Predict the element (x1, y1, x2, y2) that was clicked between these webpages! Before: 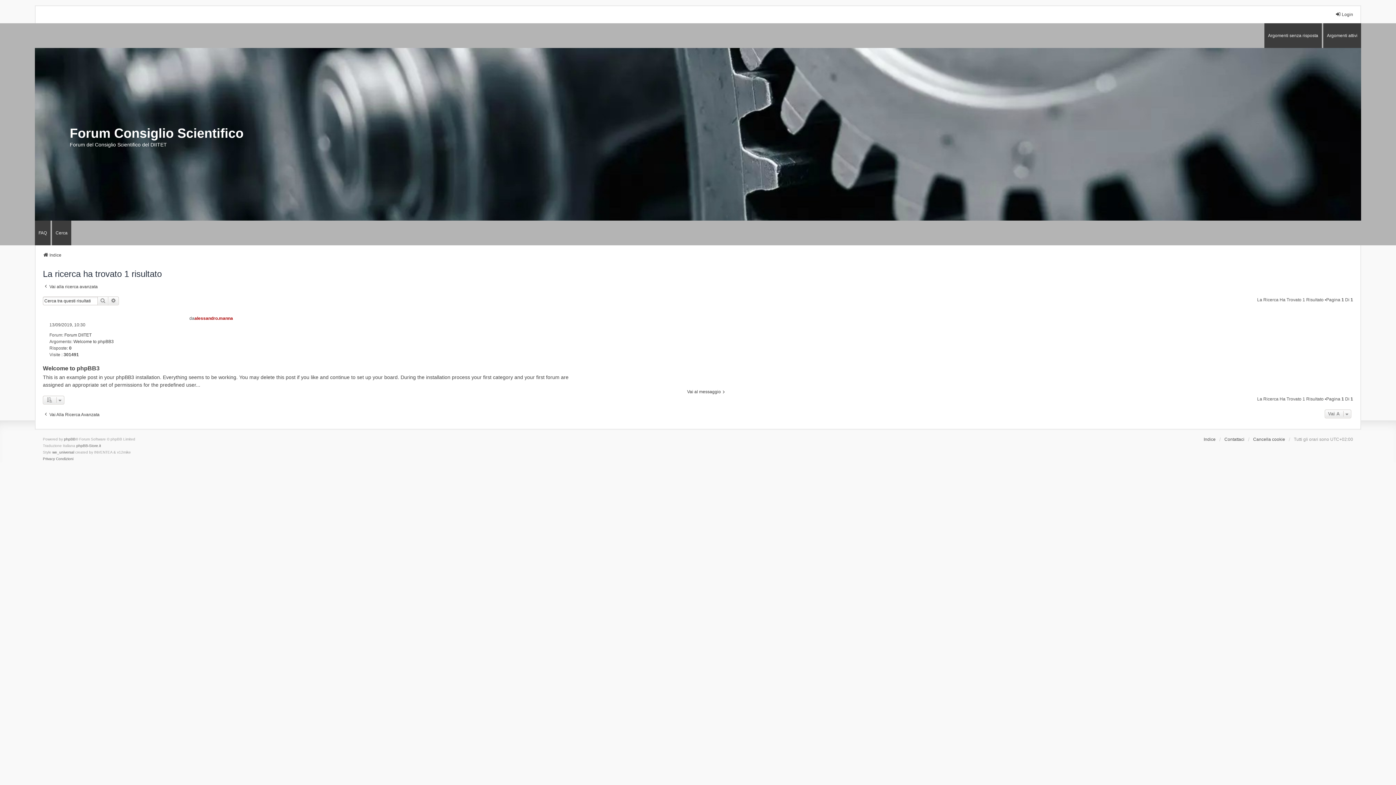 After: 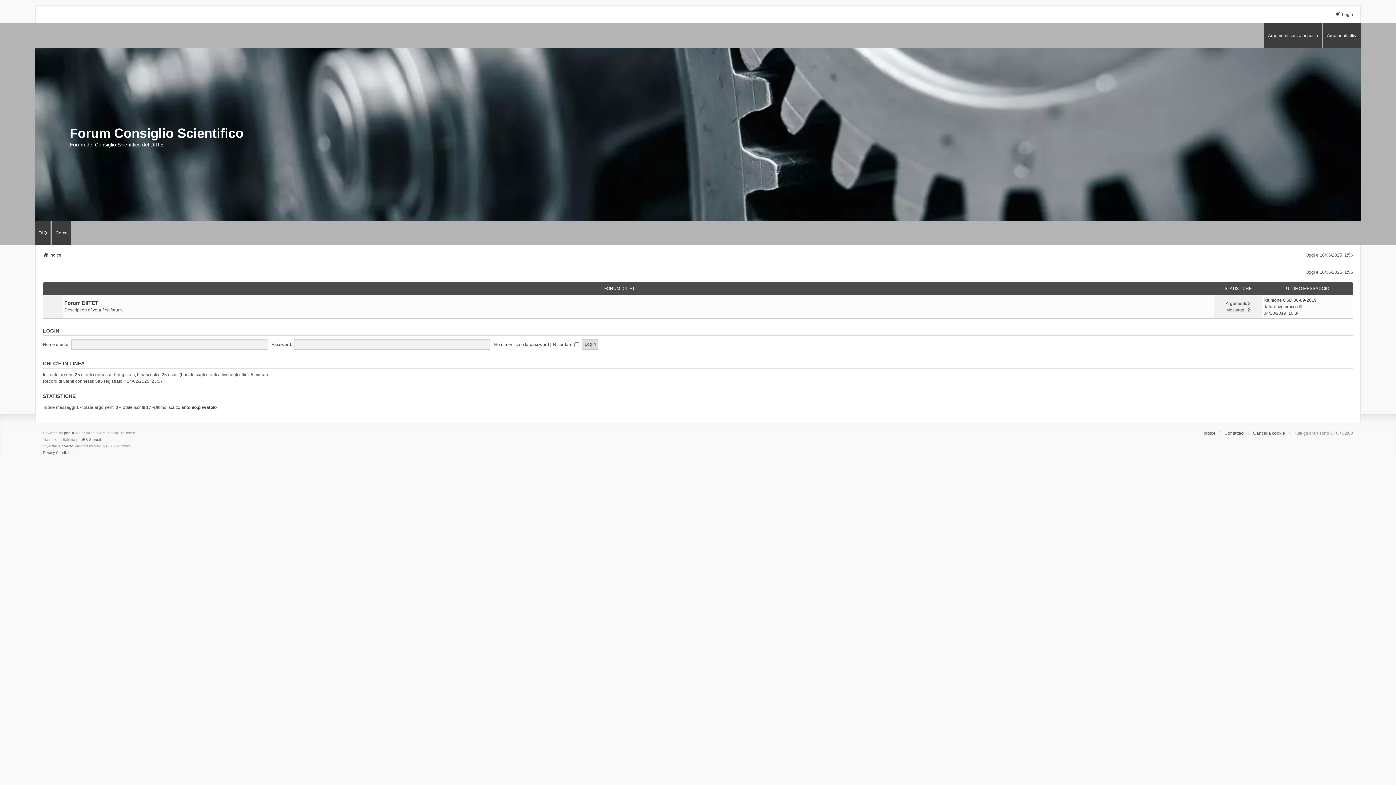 Action: label: Forum Consiglio Scientifico
Forum del Consiglio Scientifico del DIITET bbox: (0, 67, 1396, 200)